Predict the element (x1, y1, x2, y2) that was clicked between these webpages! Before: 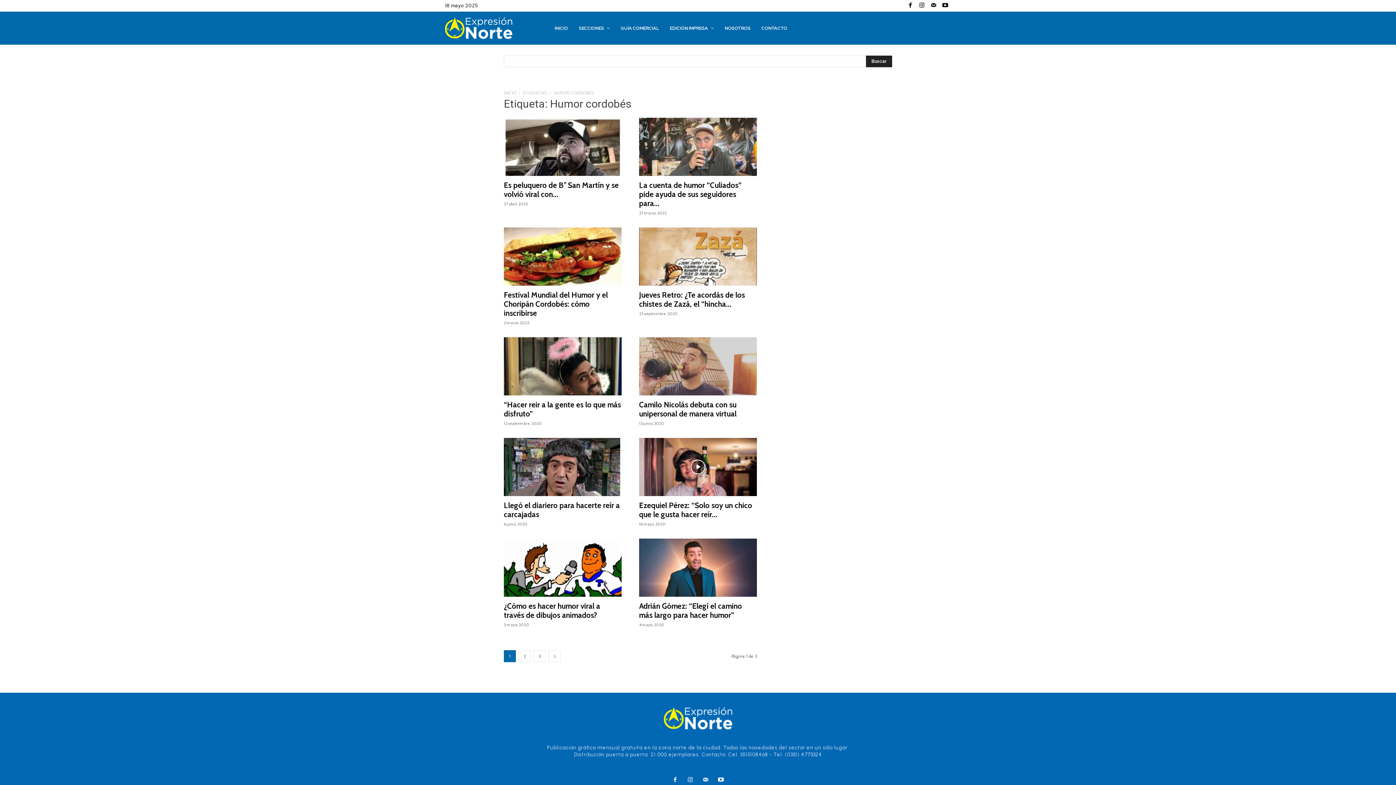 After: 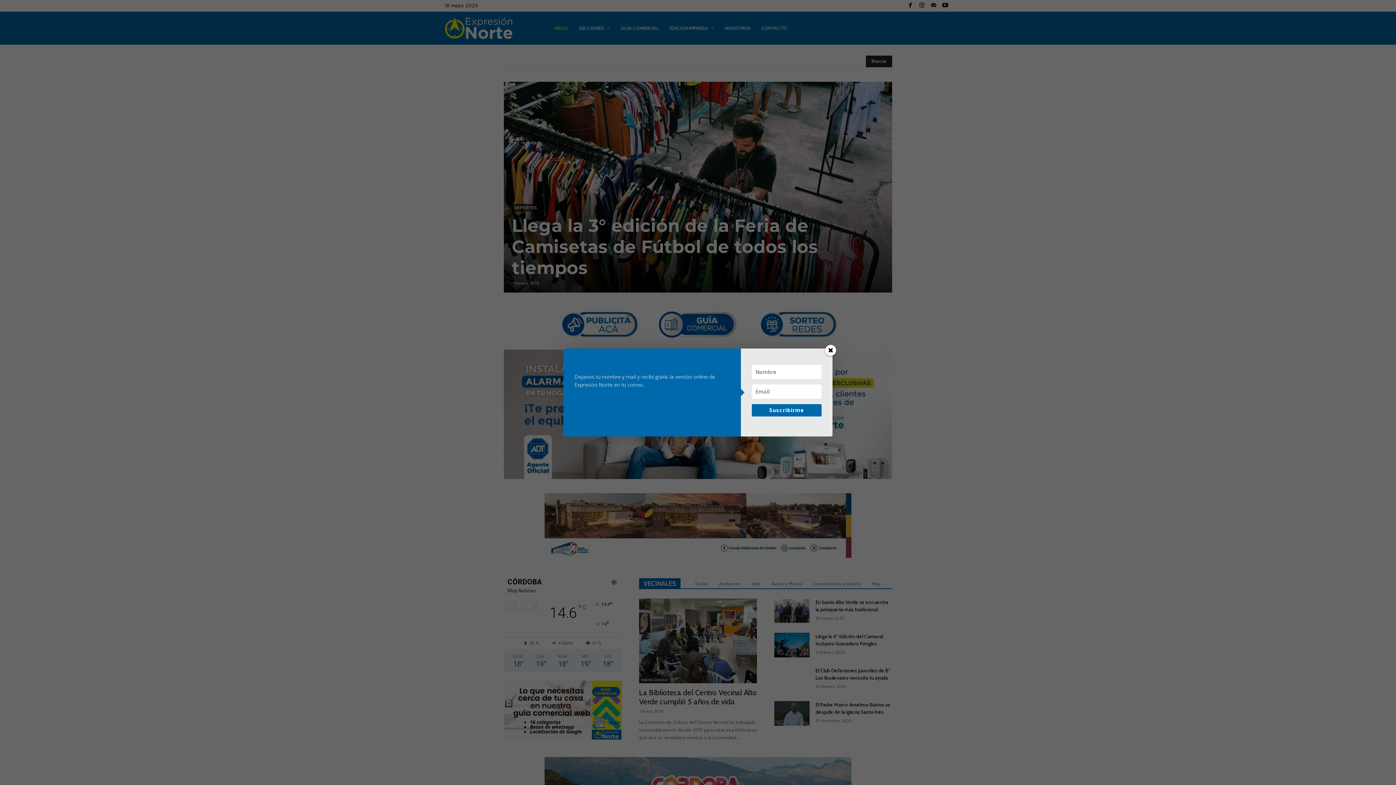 Action: bbox: (525, 707, 870, 730)